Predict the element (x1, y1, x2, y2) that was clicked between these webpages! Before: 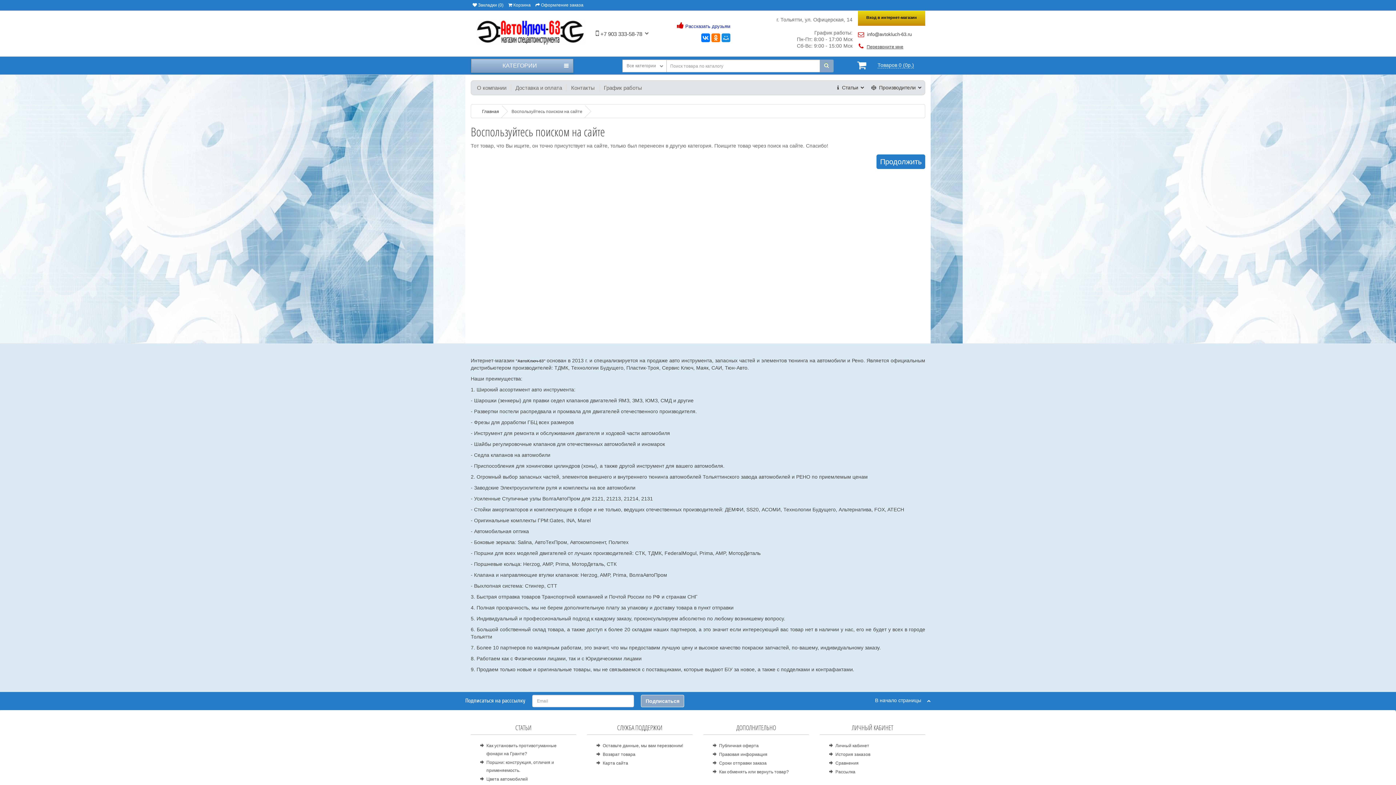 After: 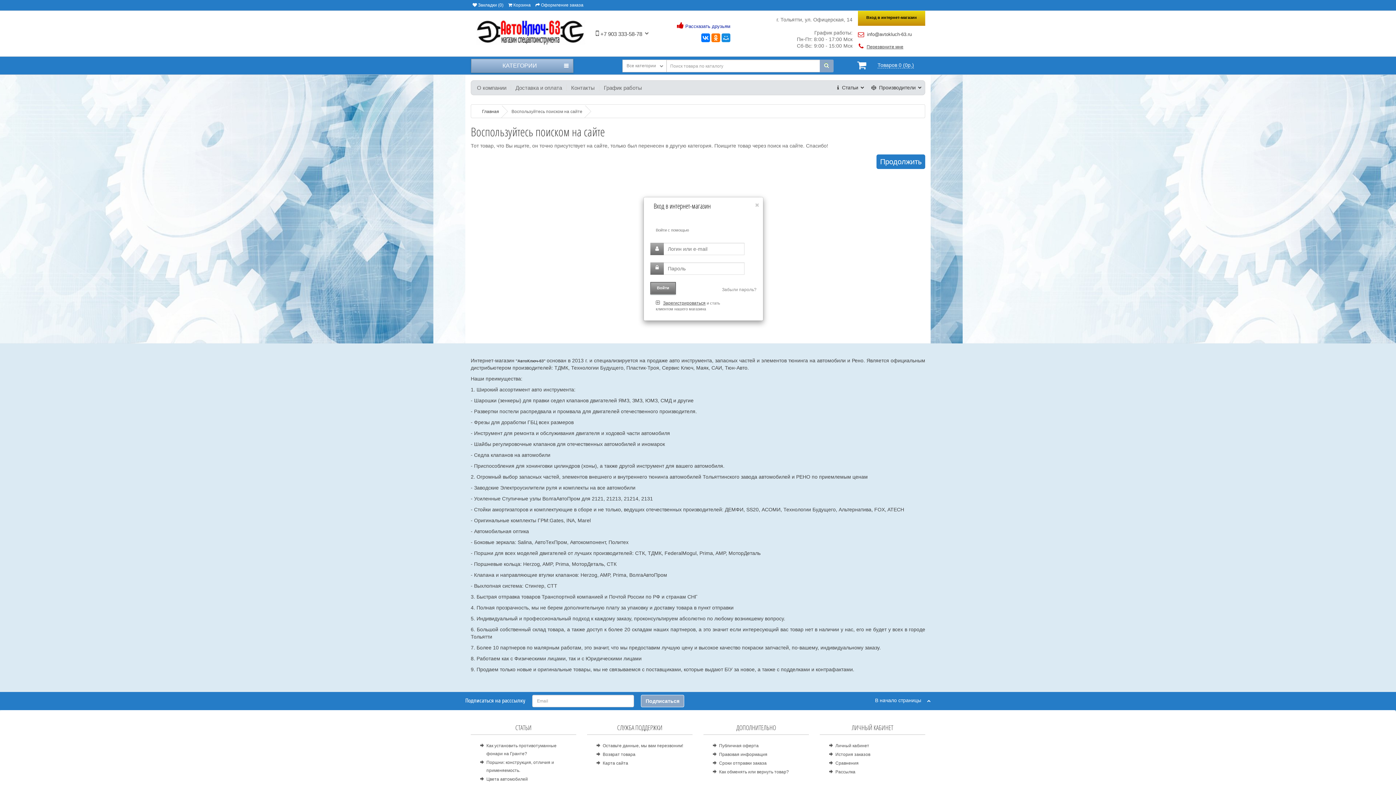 Action: bbox: (858, 10, 925, 25) label: Вход в интернет-магазин